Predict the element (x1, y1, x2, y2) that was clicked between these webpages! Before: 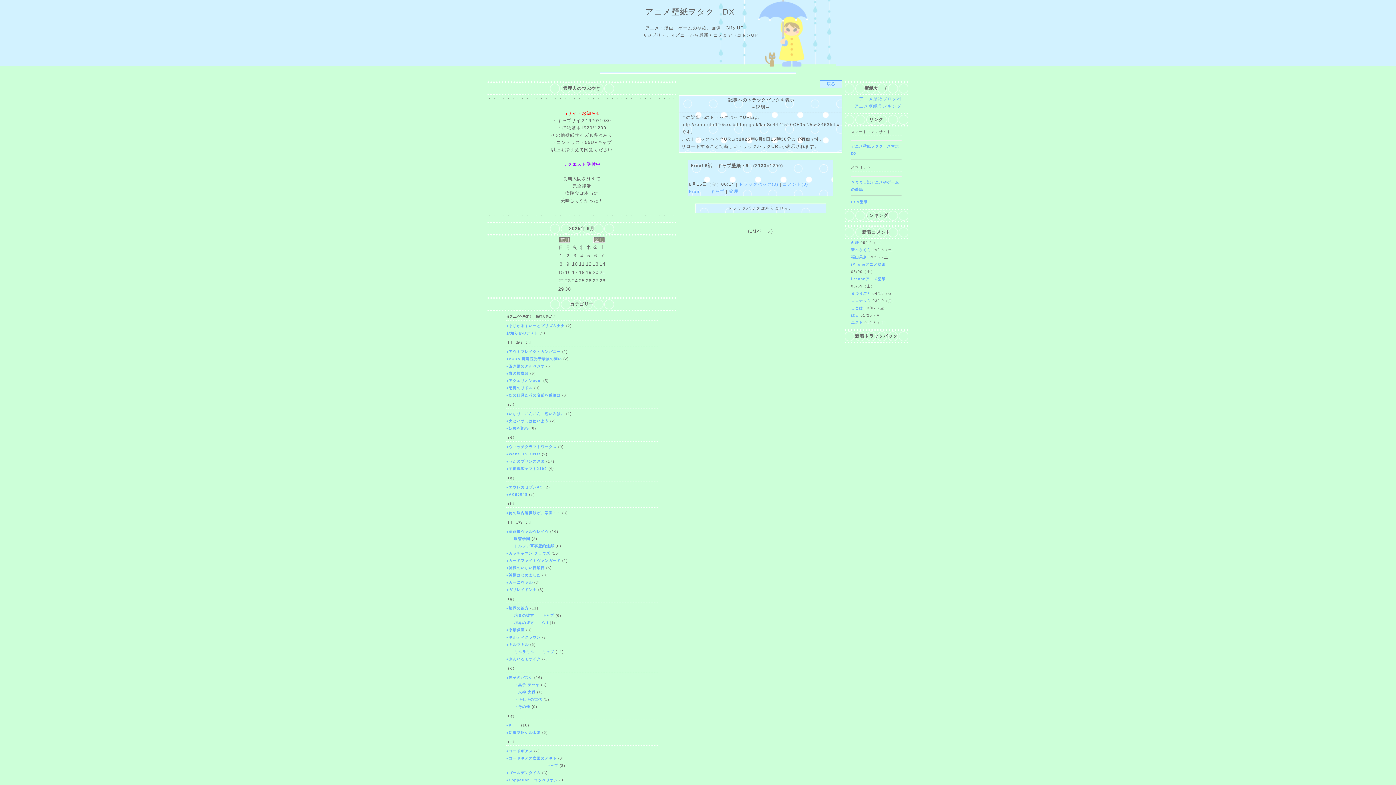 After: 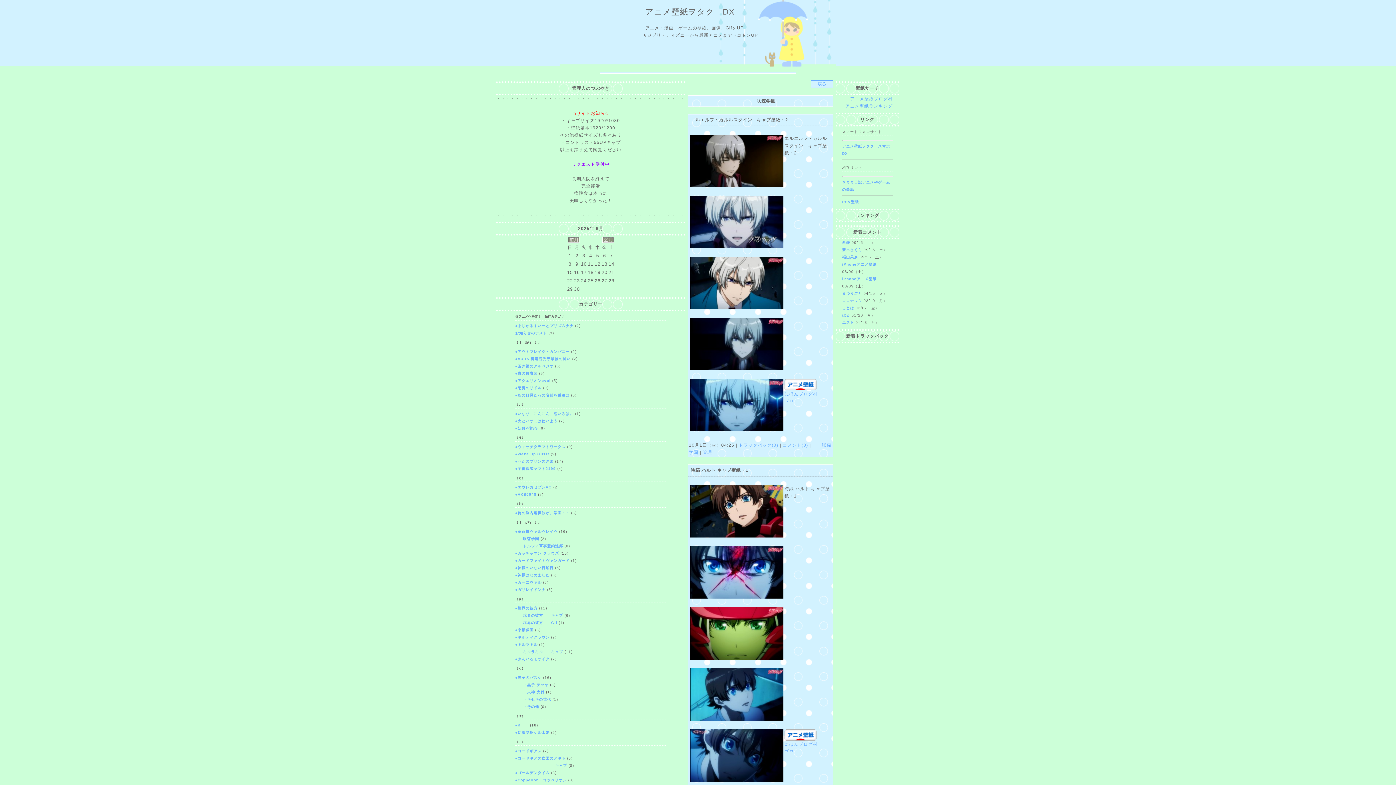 Action: label: 　　咲森学園  bbox: (506, 536, 531, 541)